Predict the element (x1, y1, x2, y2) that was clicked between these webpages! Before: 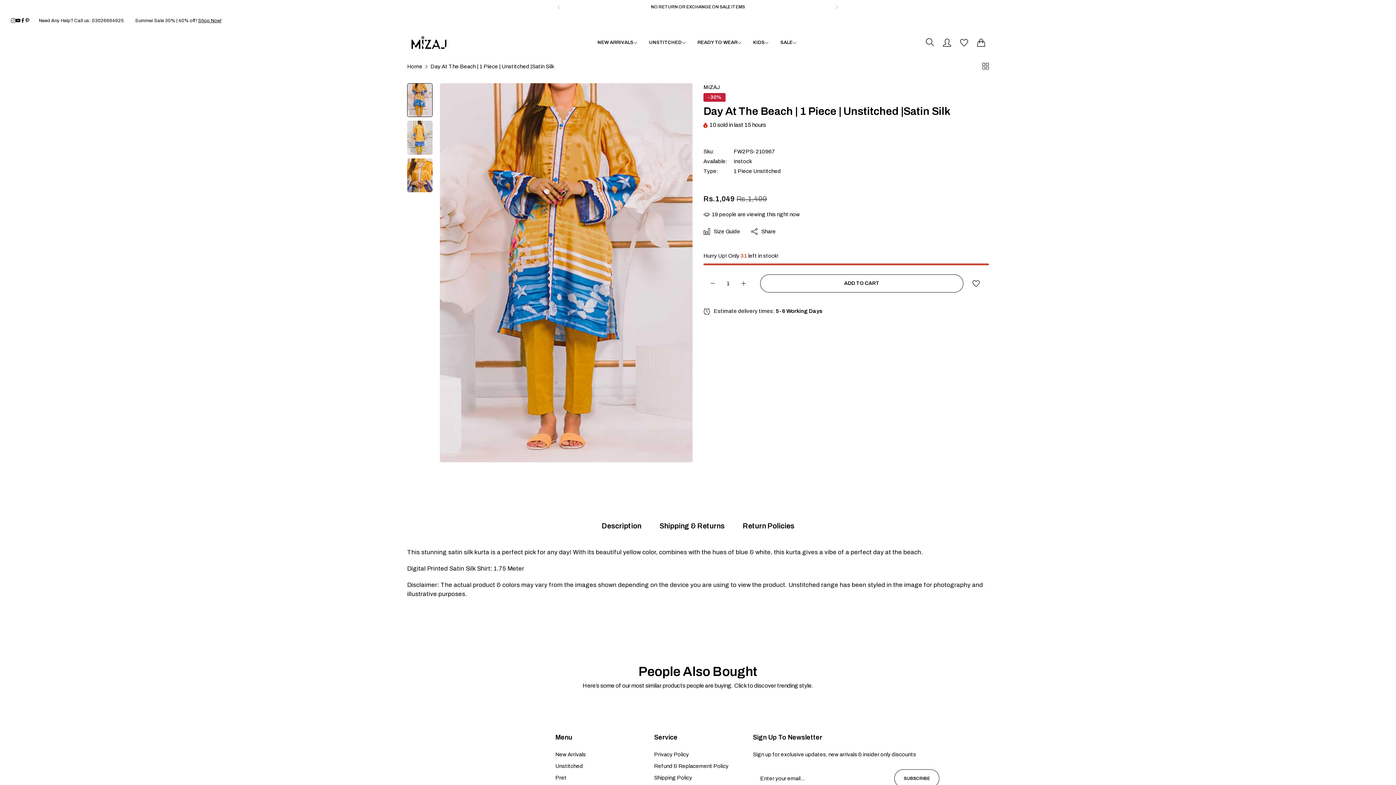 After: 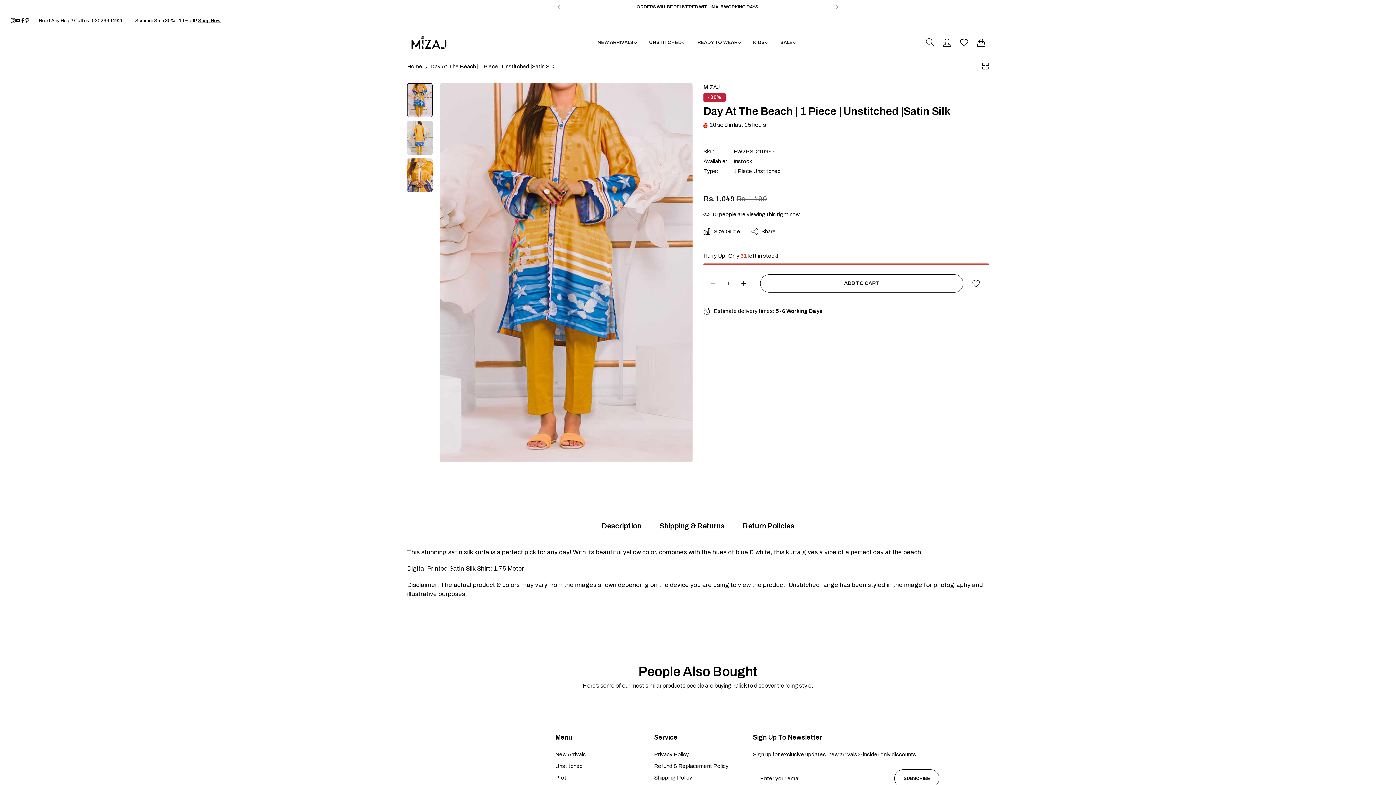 Action: label: 03026664925 bbox: (92, 15, 124, 26)